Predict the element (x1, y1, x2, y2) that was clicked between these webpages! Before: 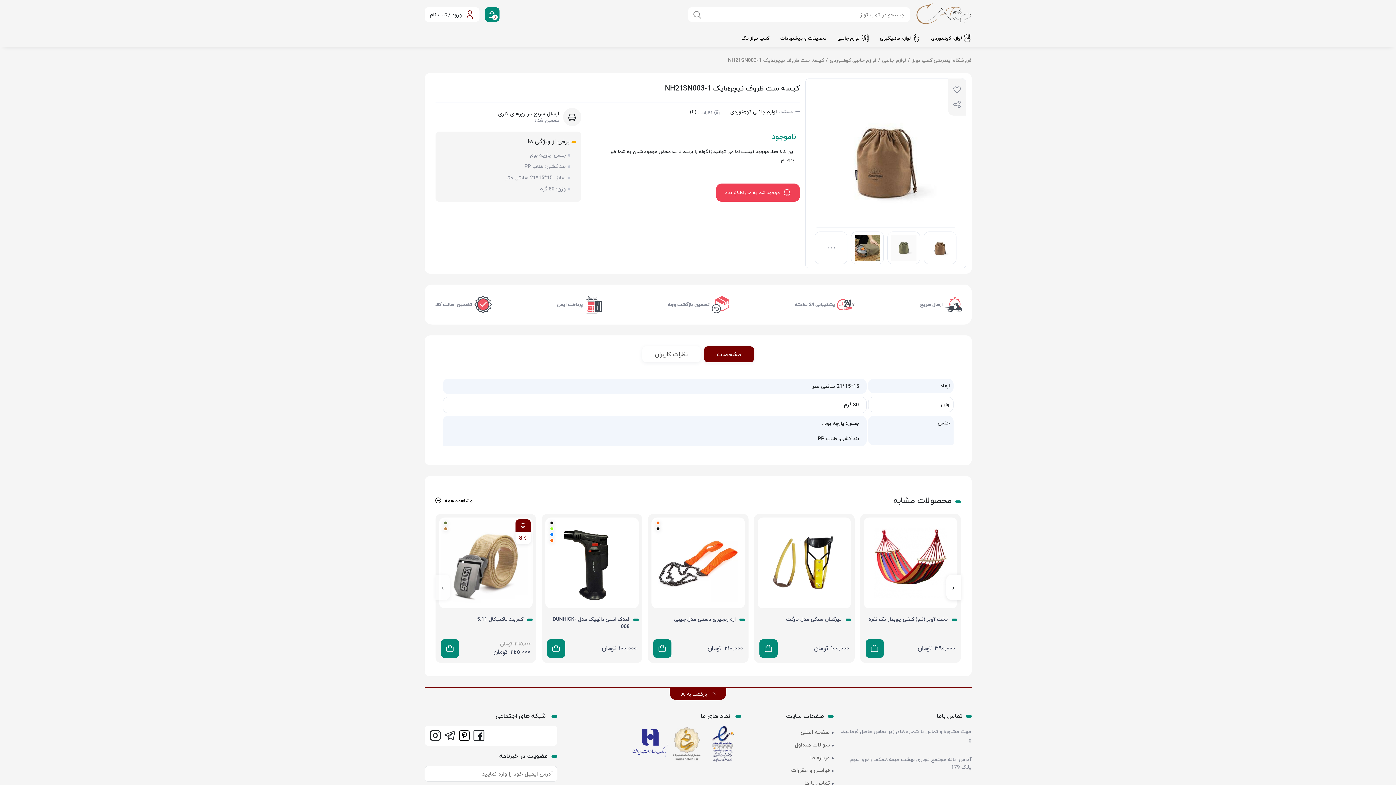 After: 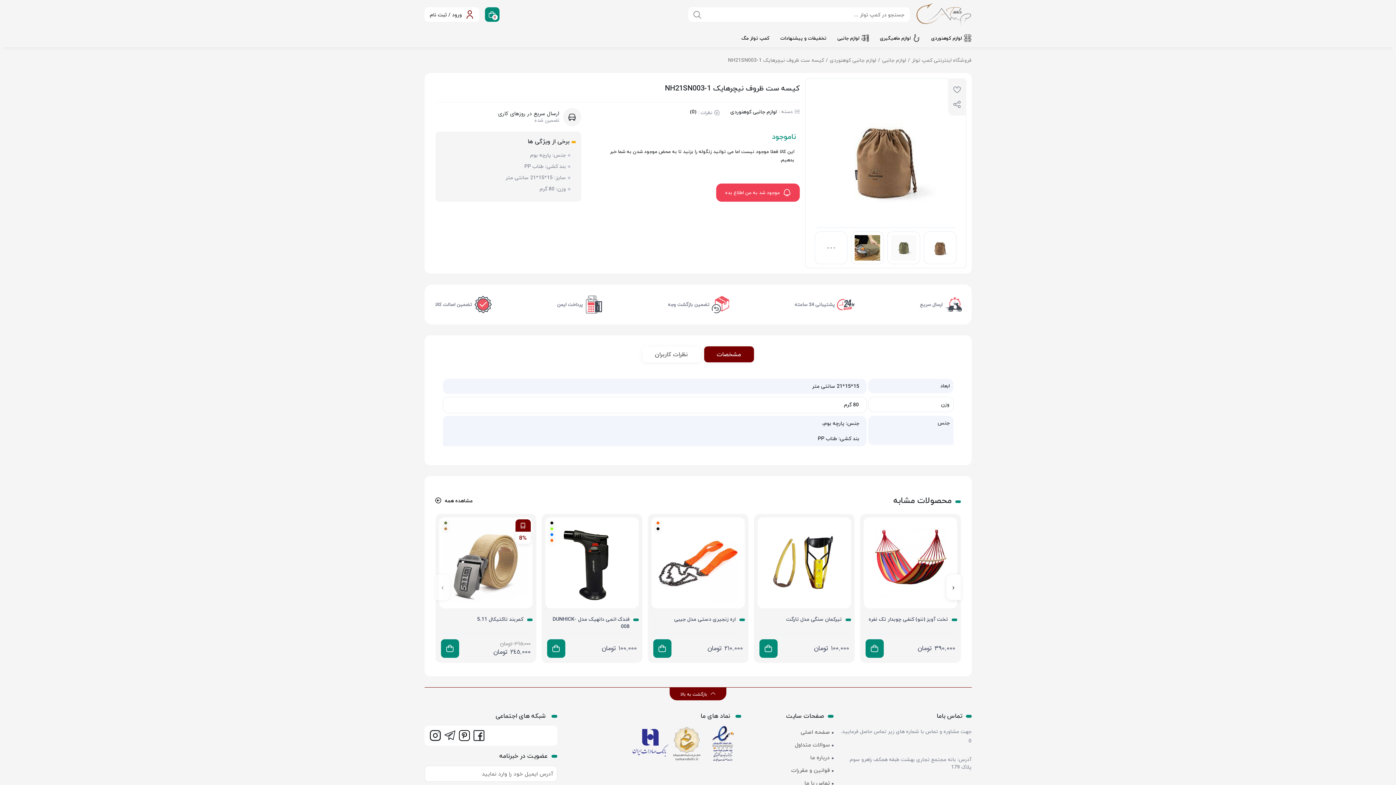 Action: bbox: (459, 733, 470, 744)